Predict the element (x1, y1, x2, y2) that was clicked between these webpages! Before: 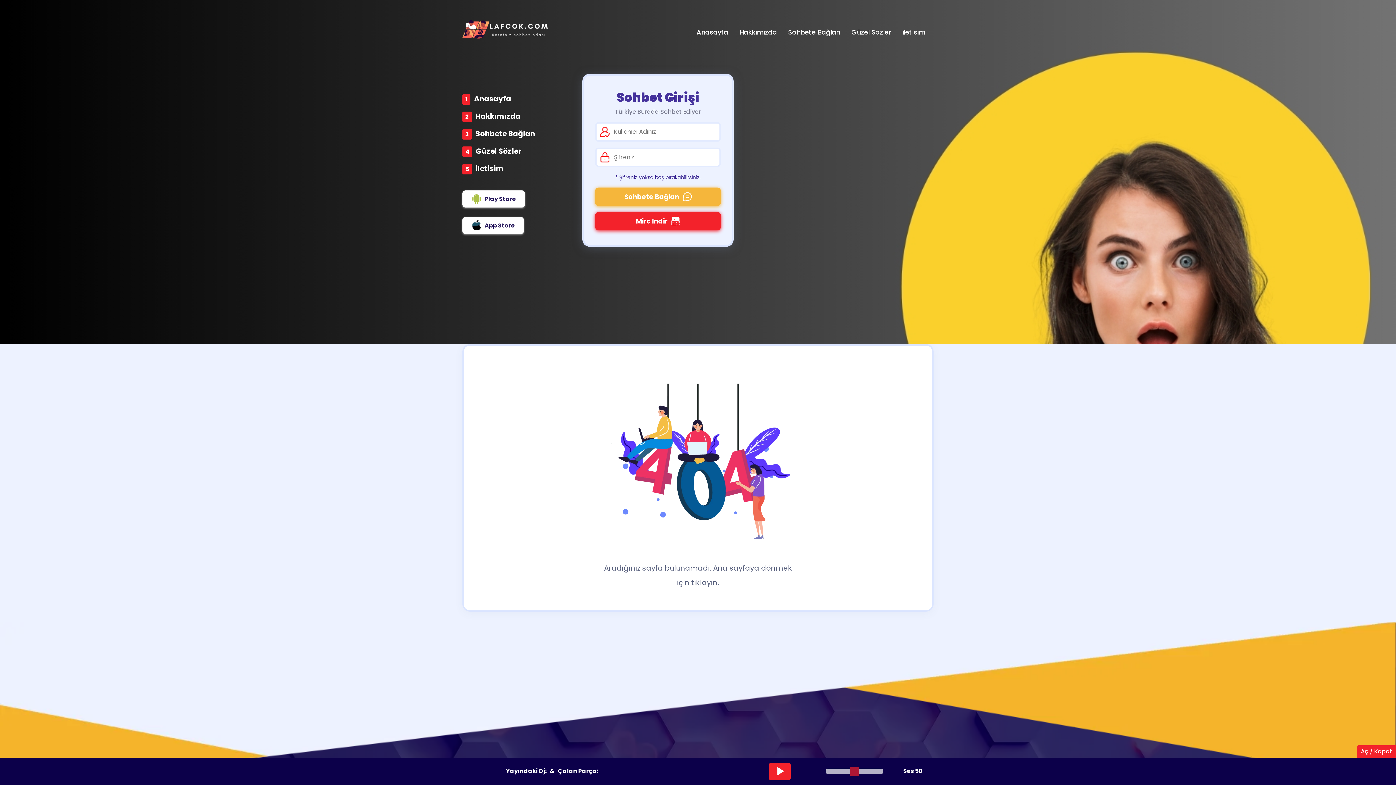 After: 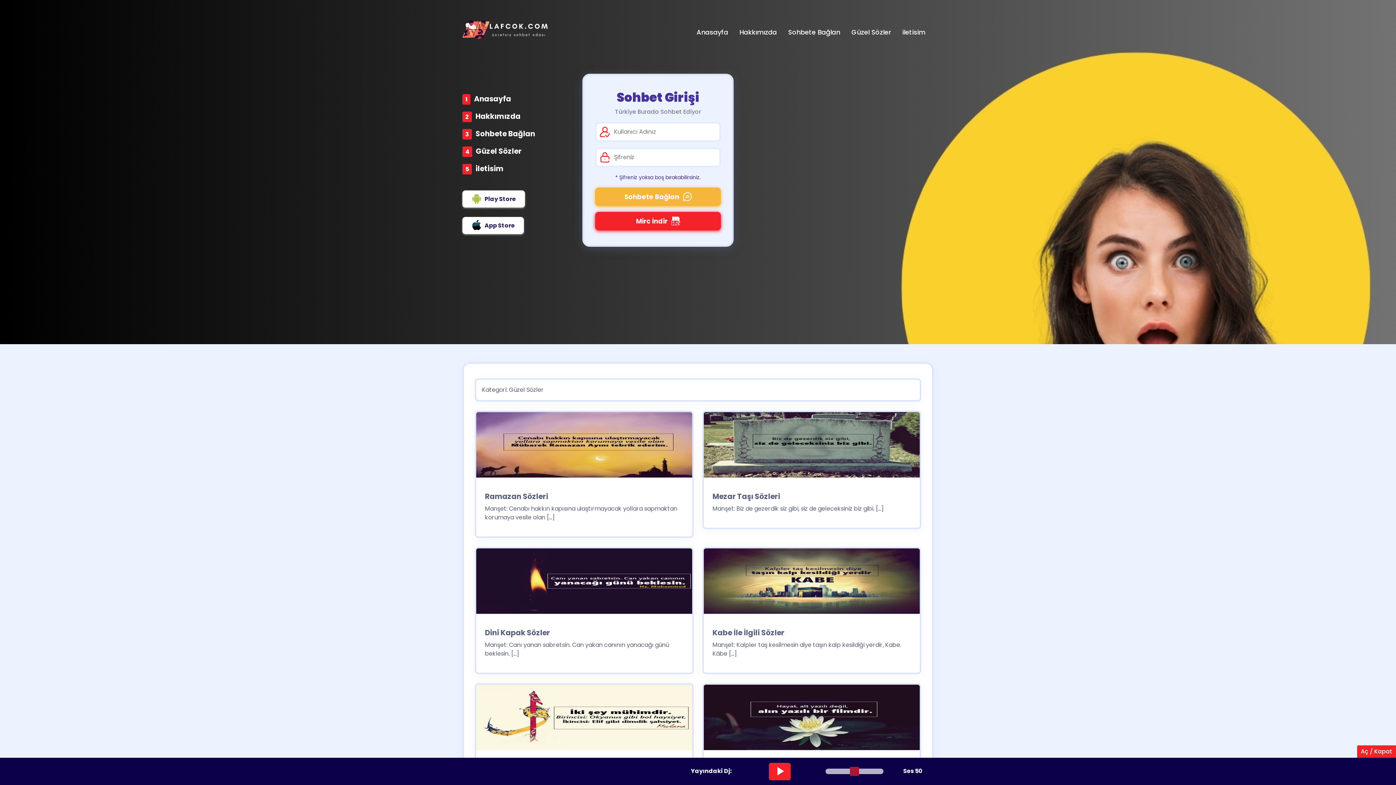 Action: bbox: (476, 146, 521, 156) label: Güzel Sözler